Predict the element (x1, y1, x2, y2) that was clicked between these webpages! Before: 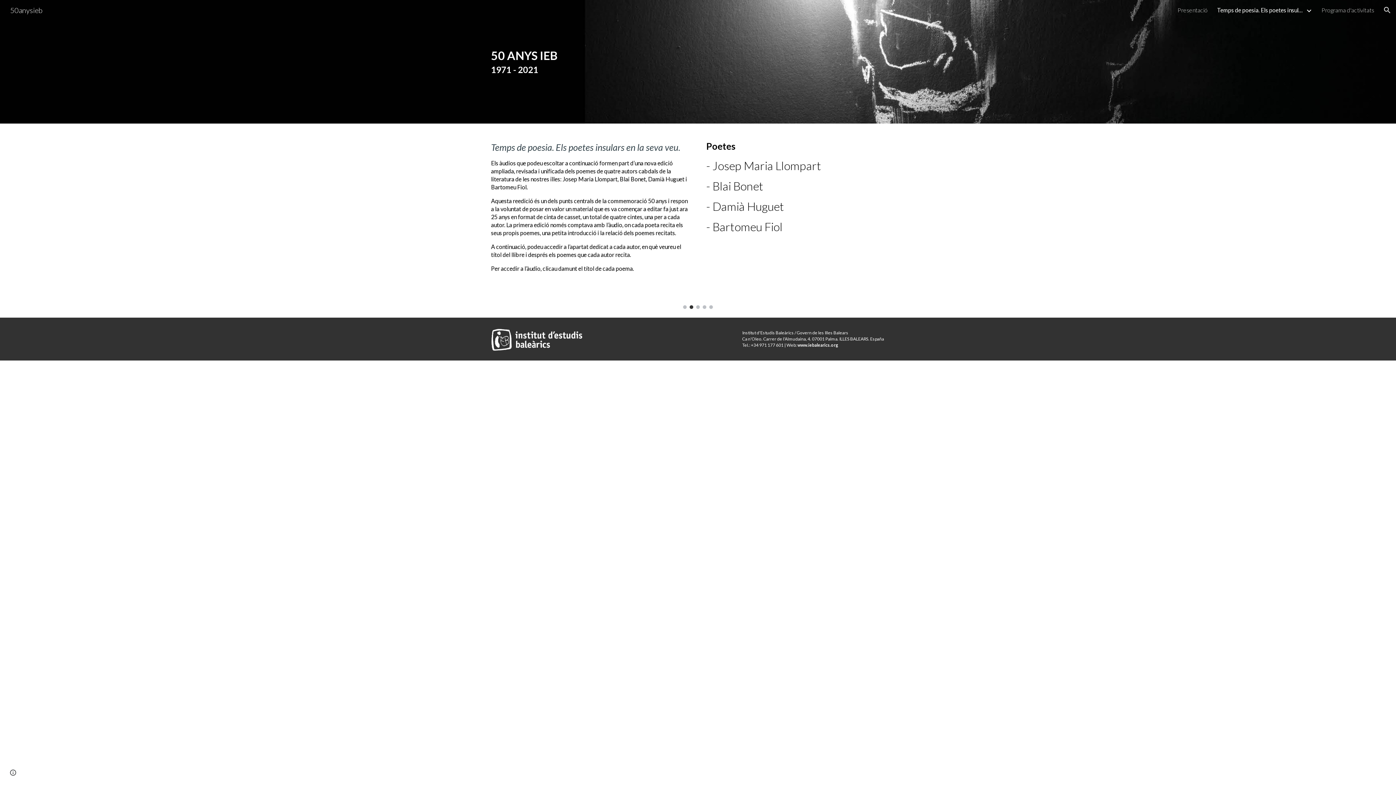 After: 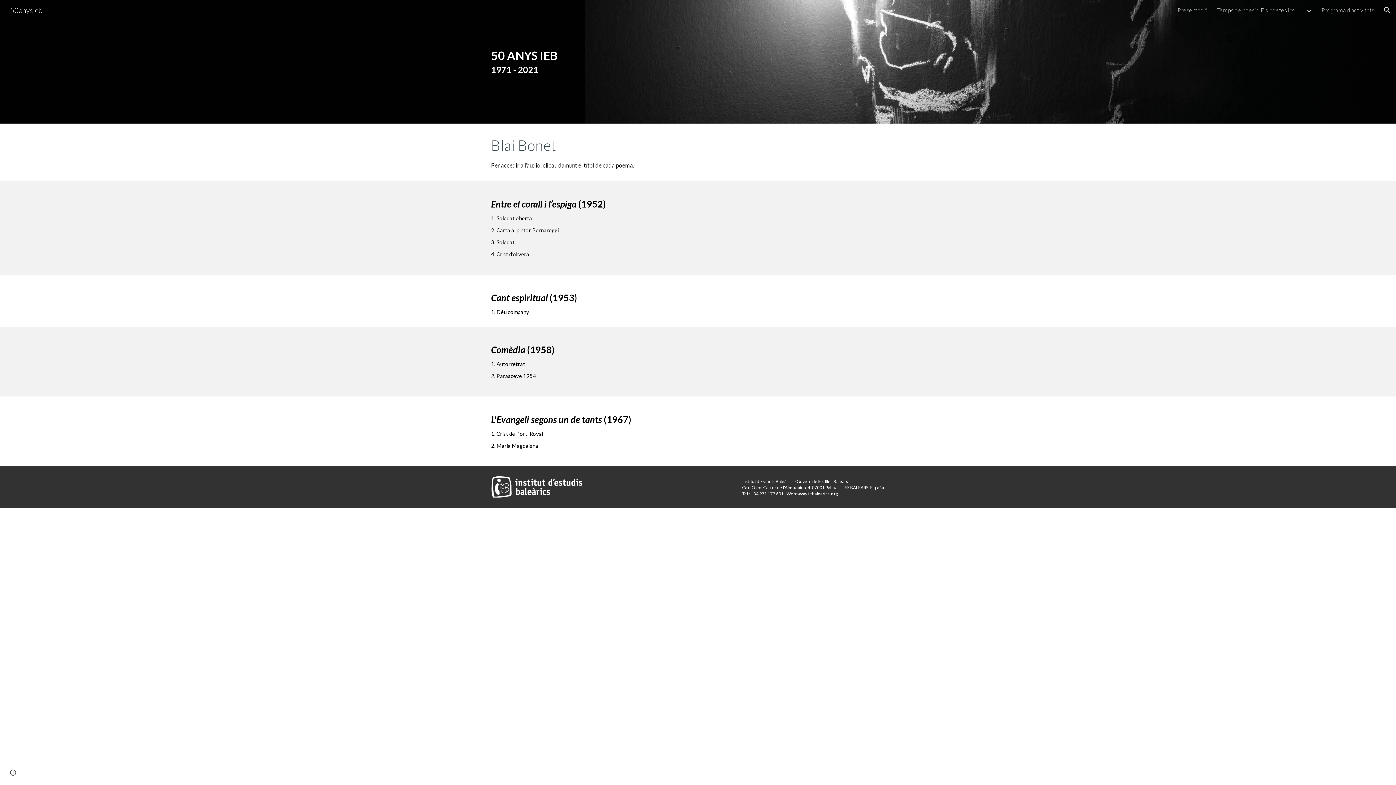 Action: label: Blai Bonet bbox: (712, 179, 763, 193)